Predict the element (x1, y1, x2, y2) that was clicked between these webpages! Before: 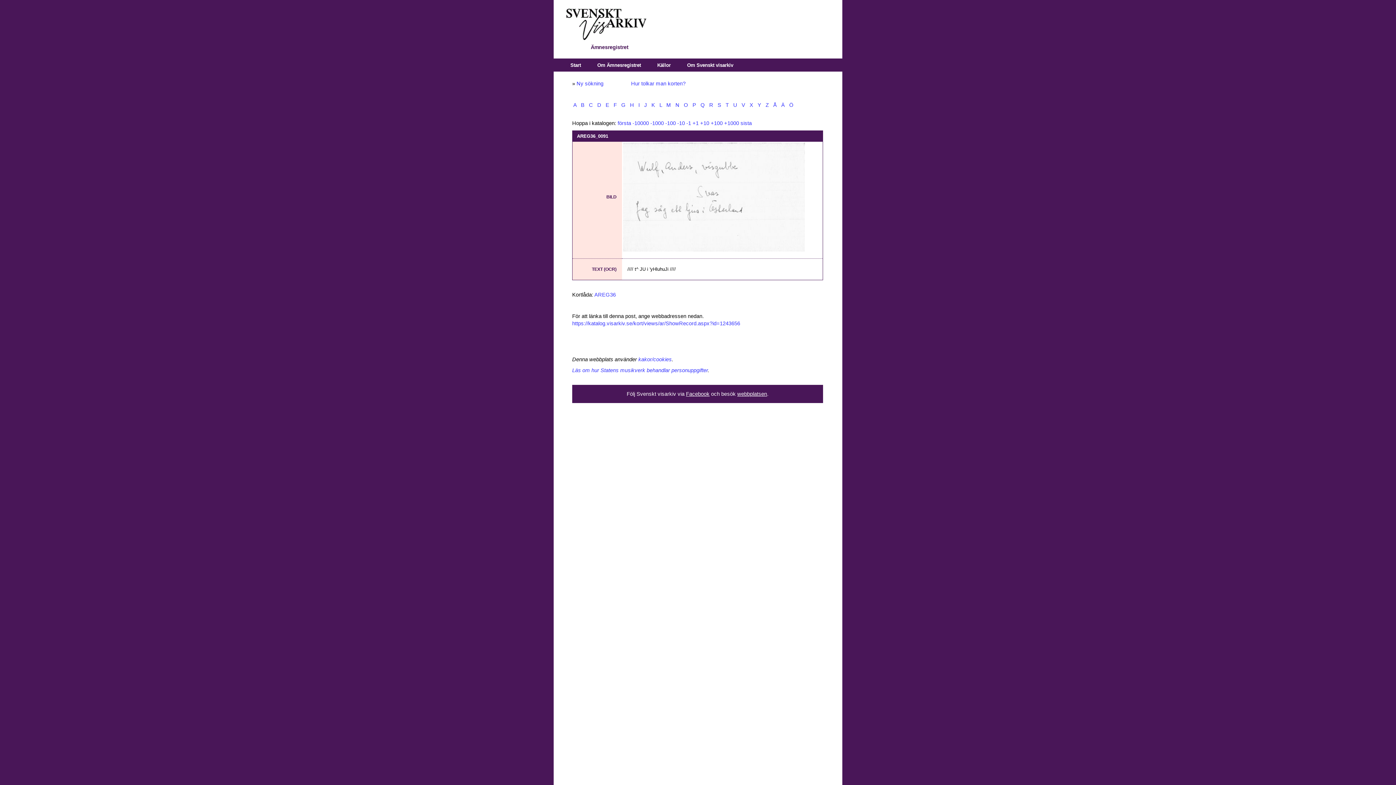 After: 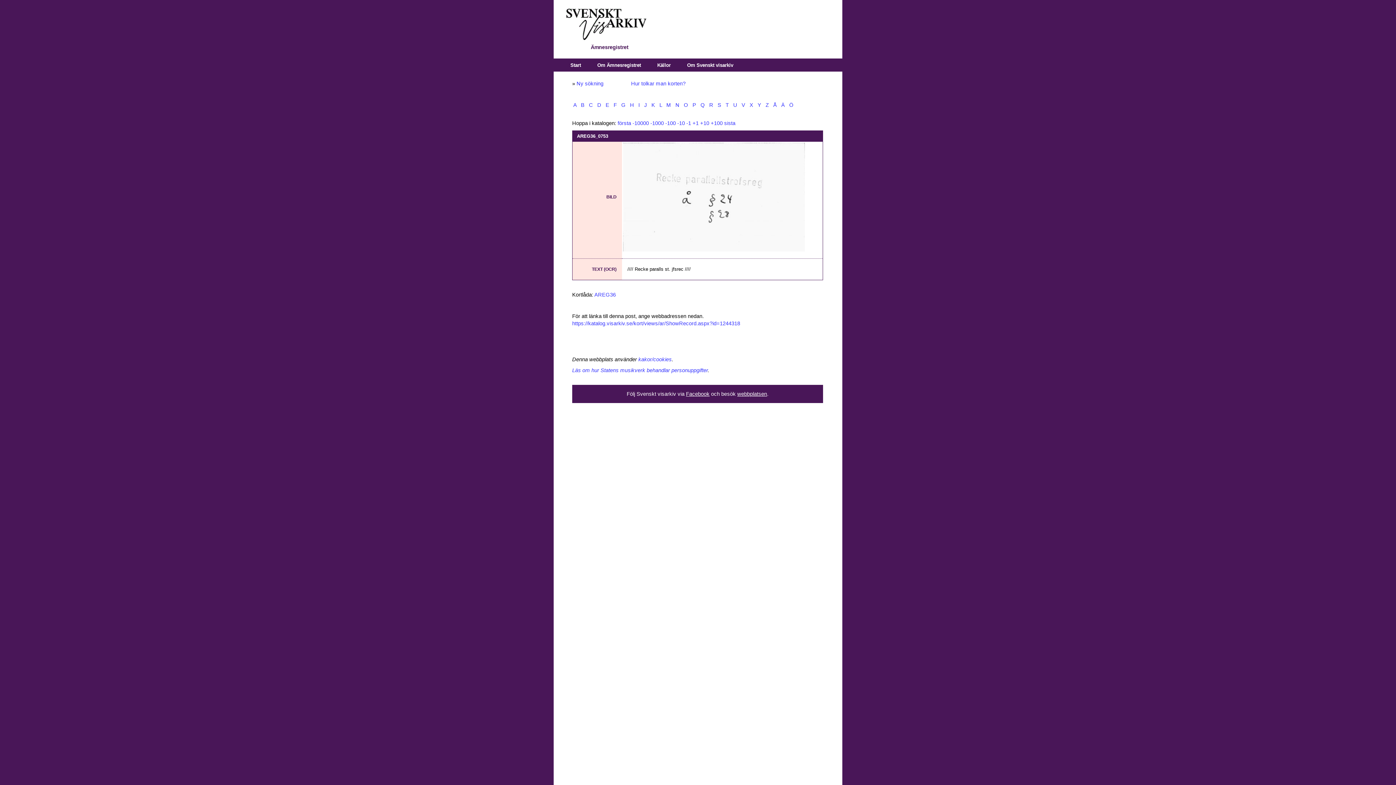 Action: label:  Å  bbox: (772, 102, 778, 108)